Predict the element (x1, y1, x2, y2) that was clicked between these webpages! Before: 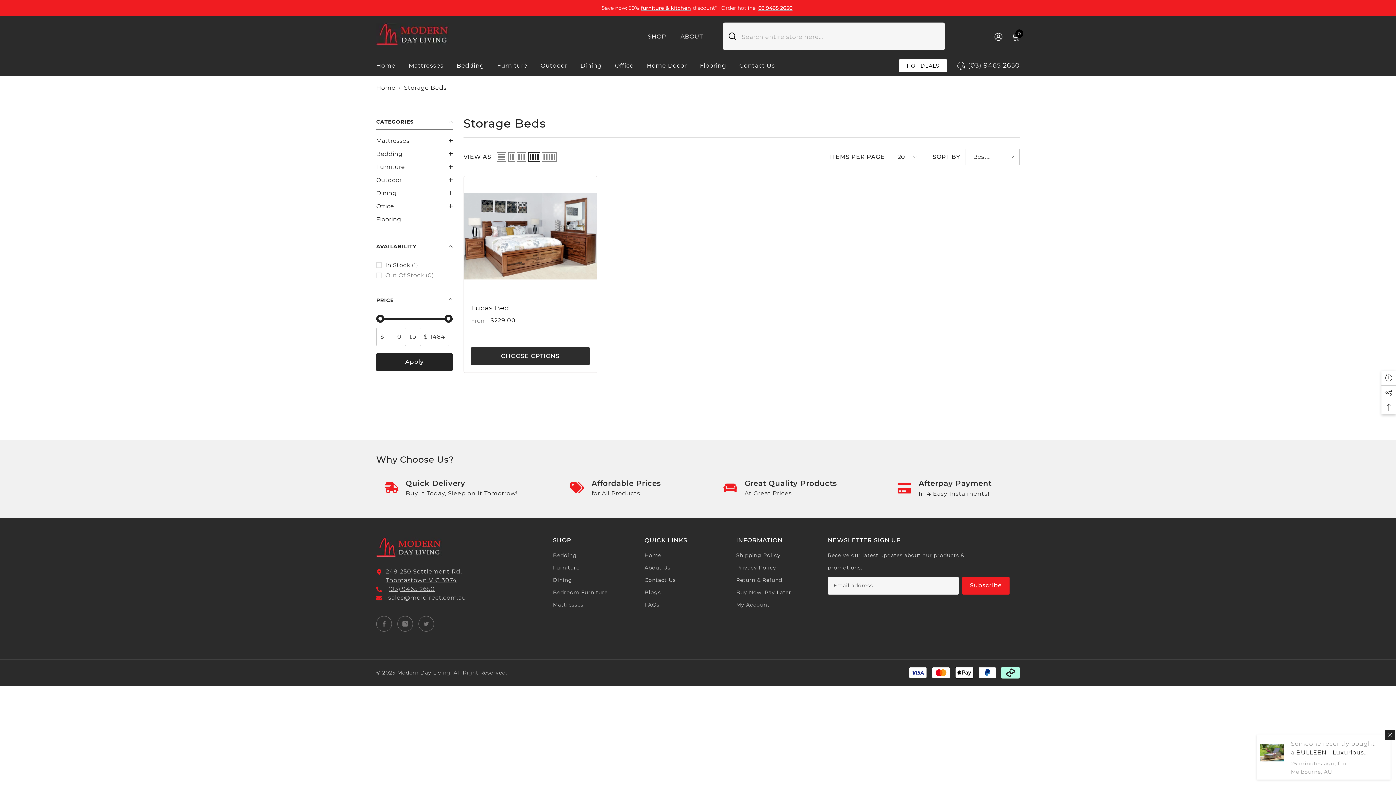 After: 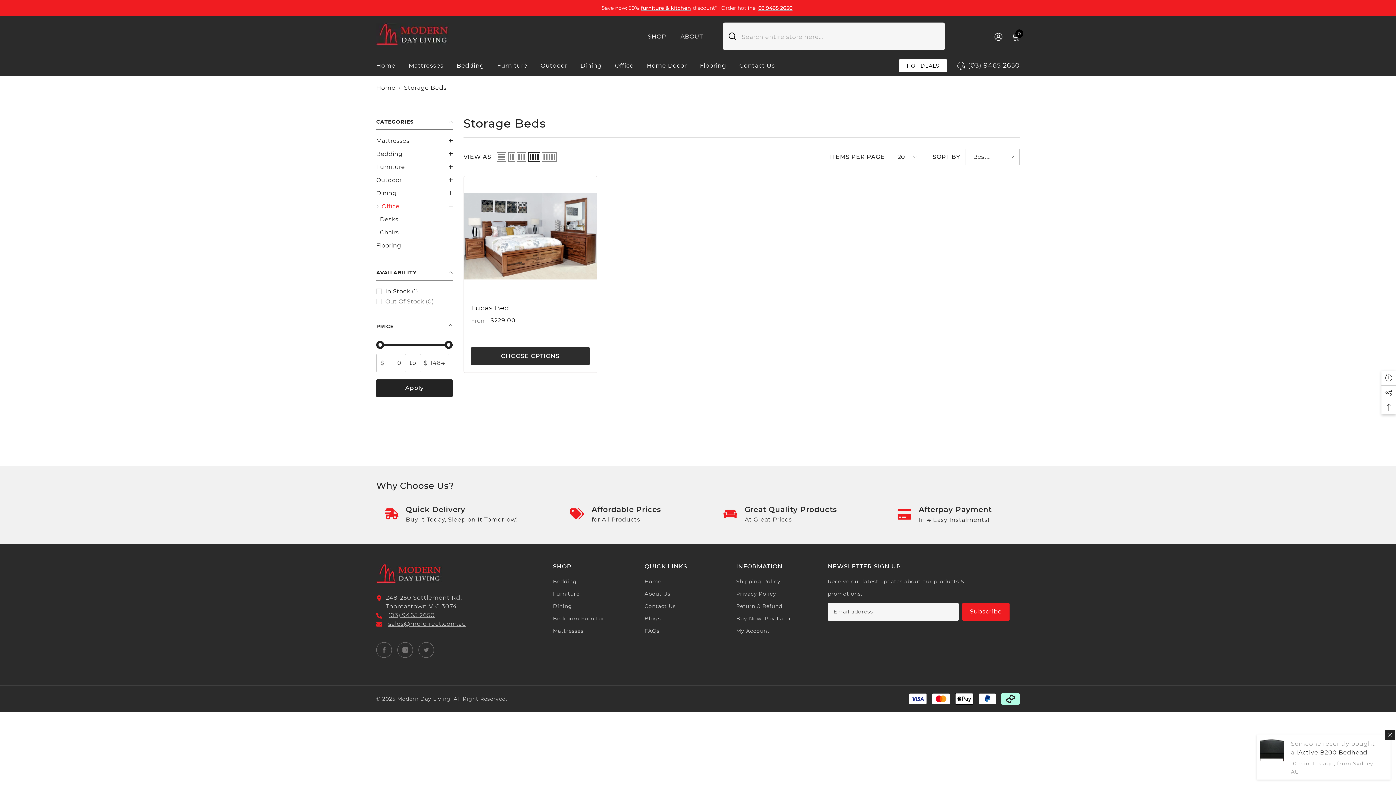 Action: bbox: (376, 200, 452, 212) label: Translation missing: en.accessibility.dropdown